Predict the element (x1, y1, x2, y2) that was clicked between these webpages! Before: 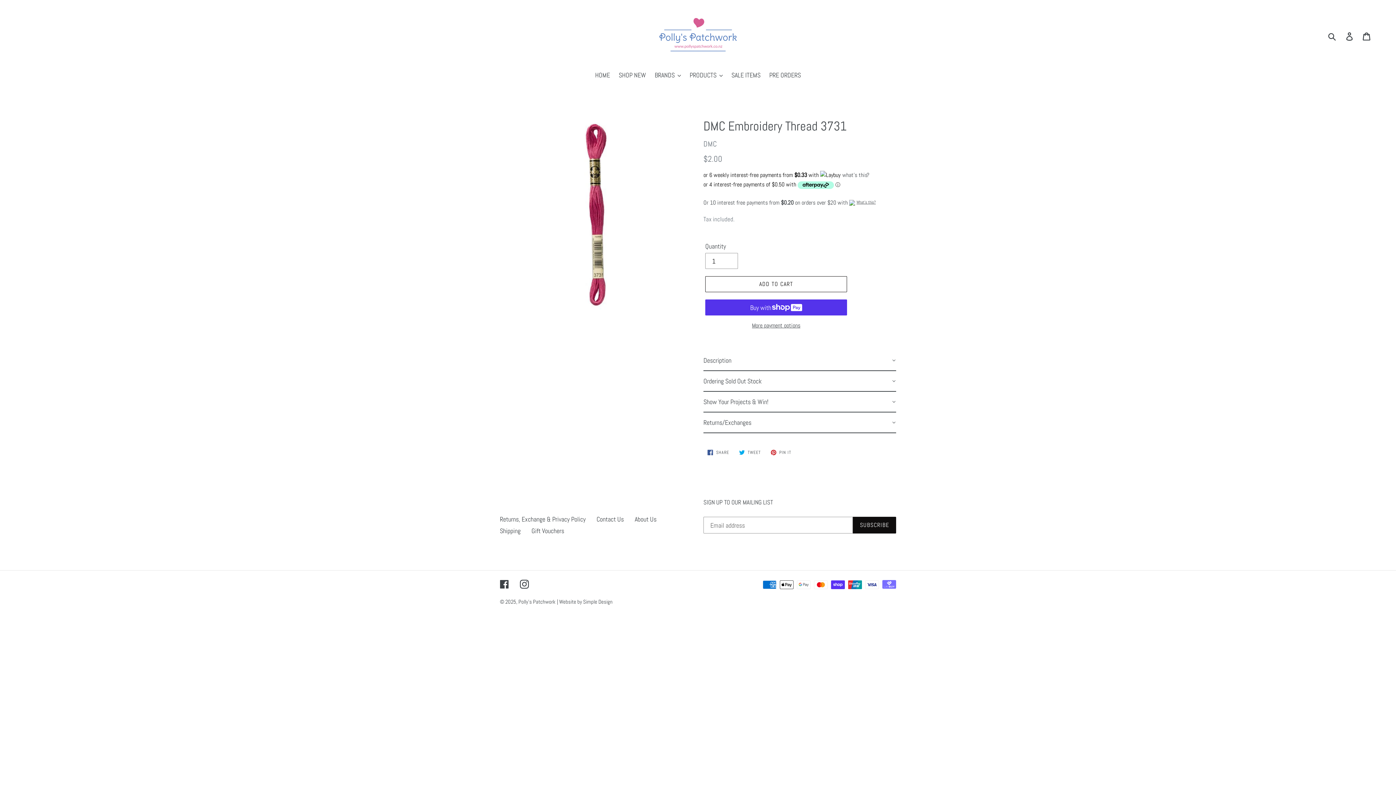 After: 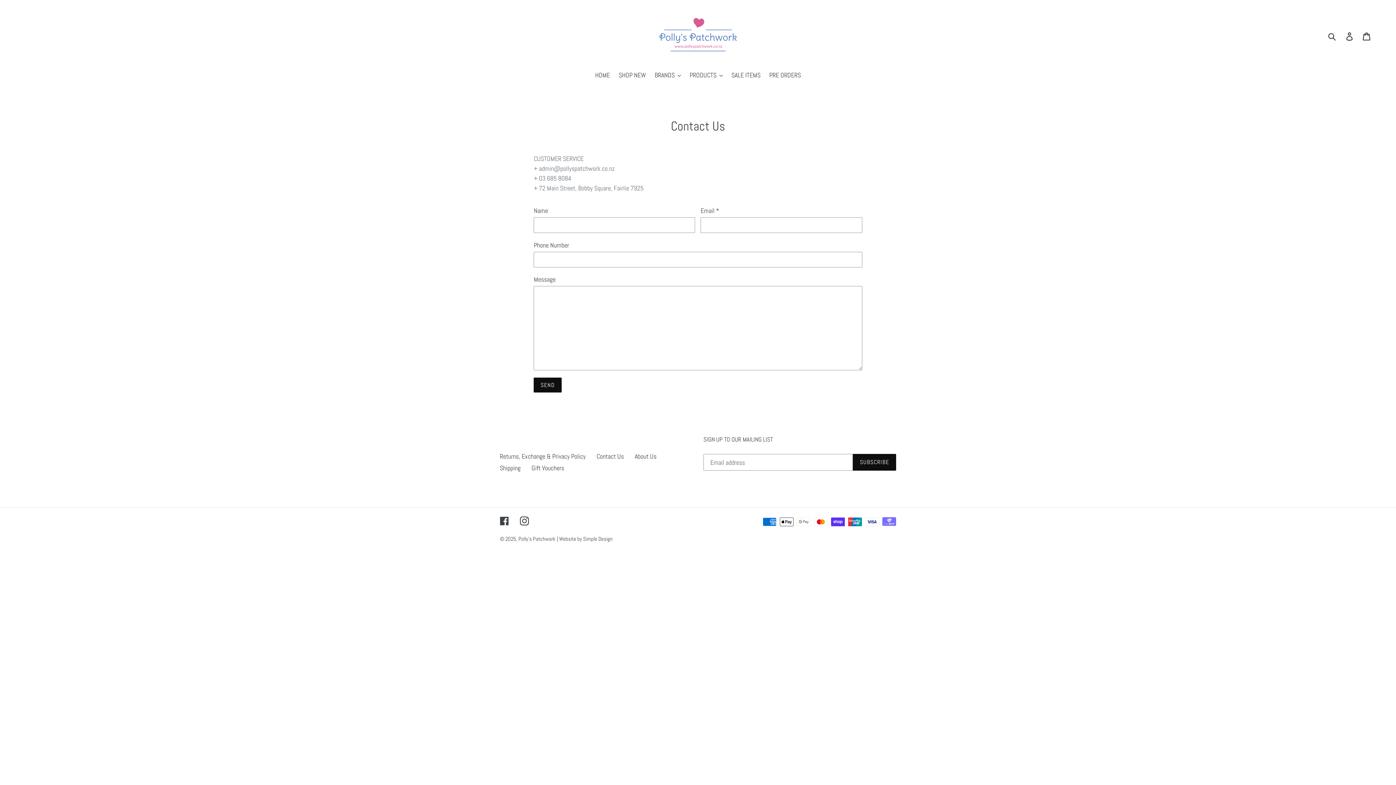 Action: label: Contact Us bbox: (596, 504, 624, 512)